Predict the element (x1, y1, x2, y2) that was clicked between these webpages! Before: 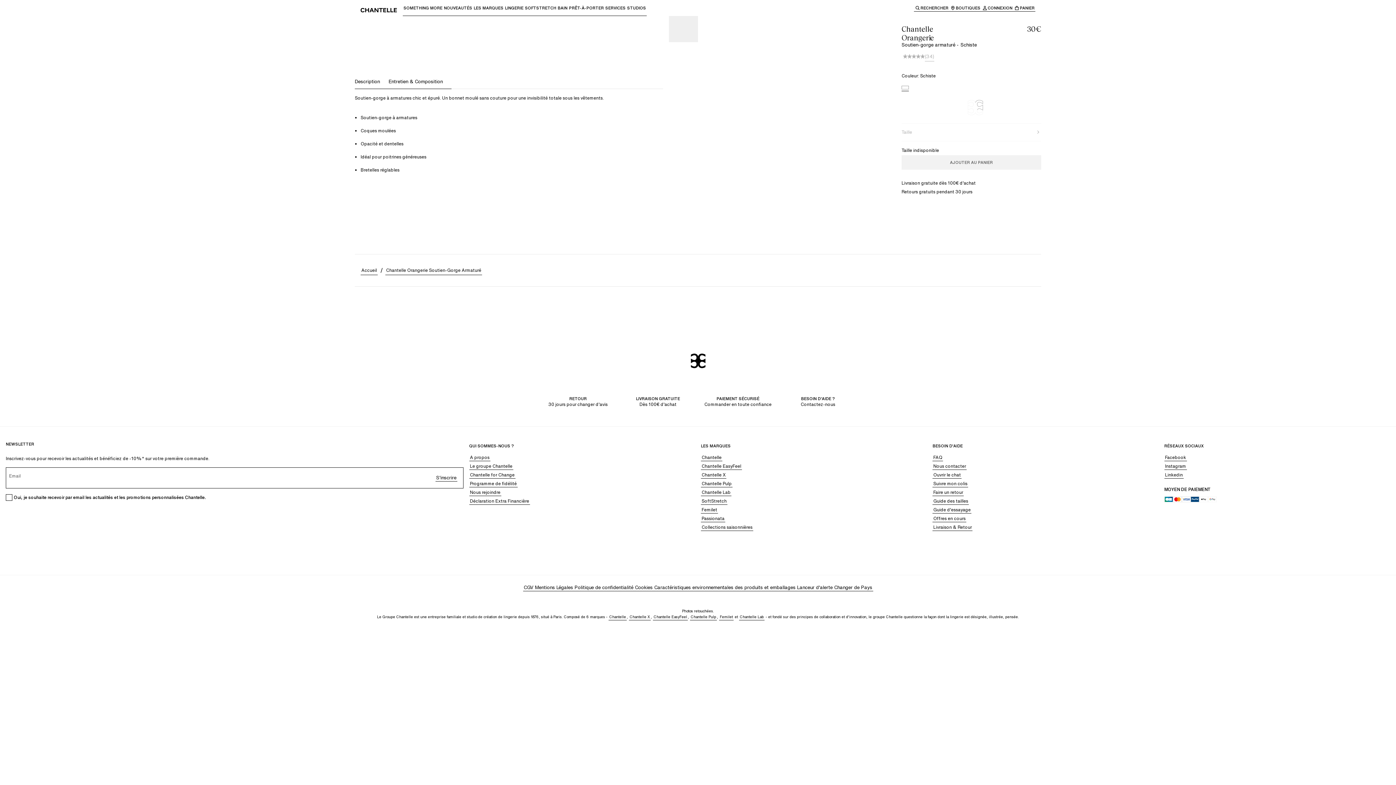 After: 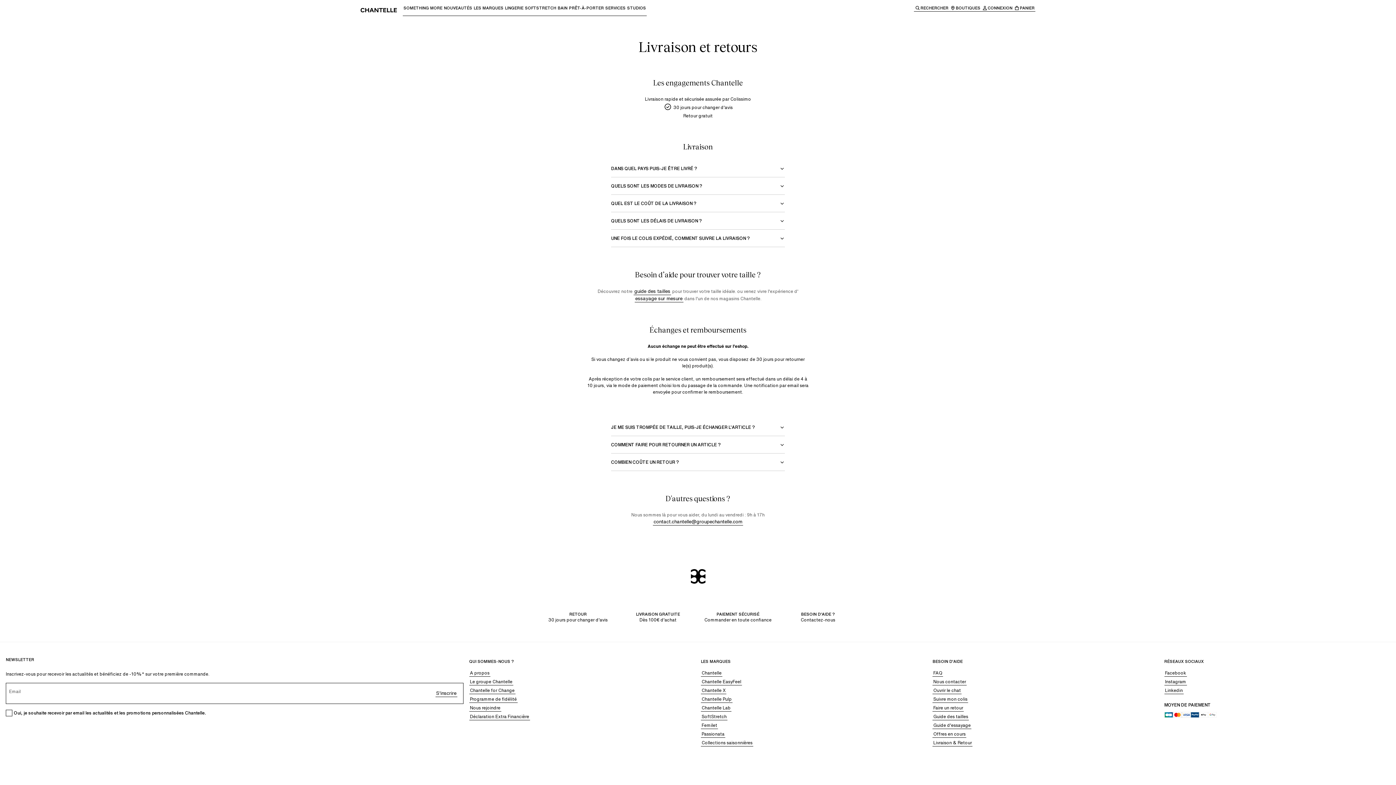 Action: label: Livraison & Retour bbox: (932, 524, 972, 531)